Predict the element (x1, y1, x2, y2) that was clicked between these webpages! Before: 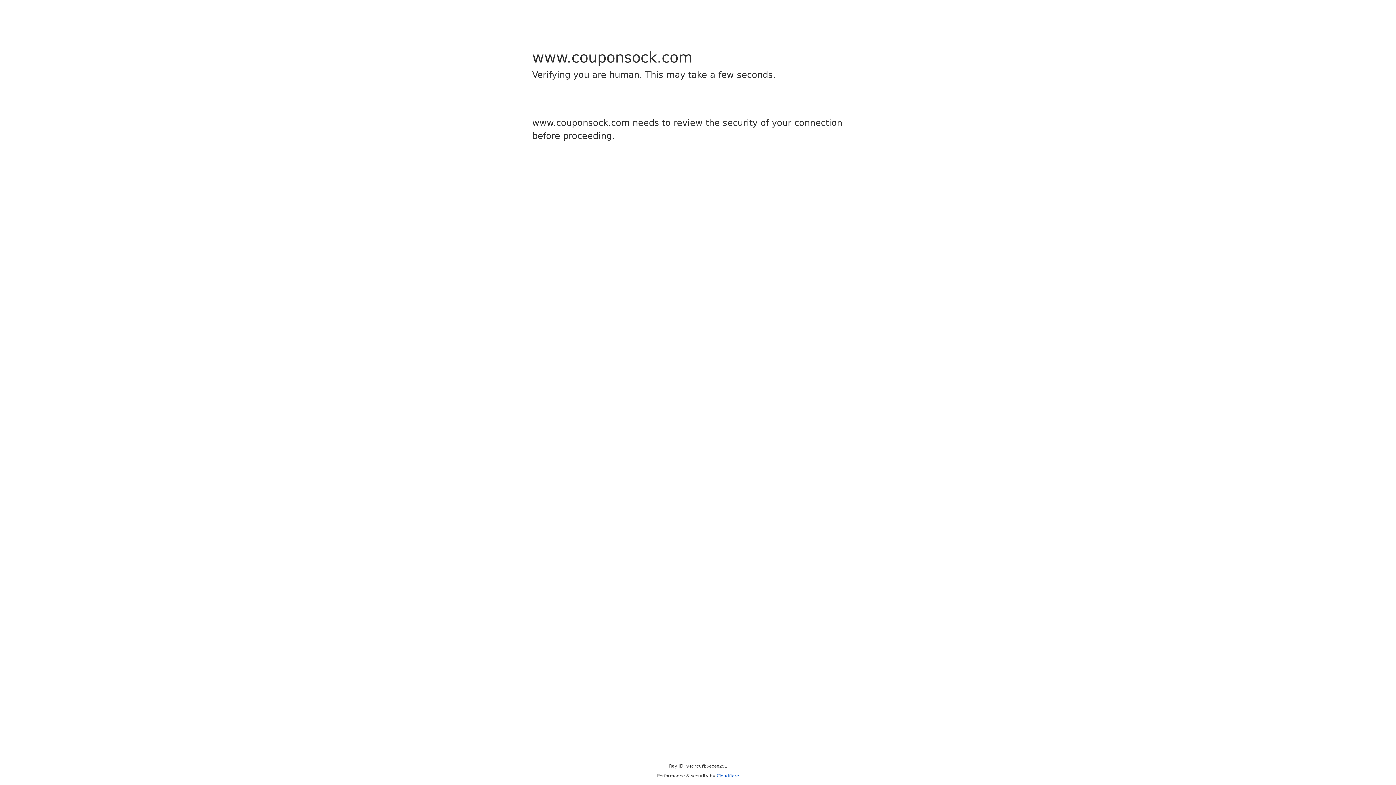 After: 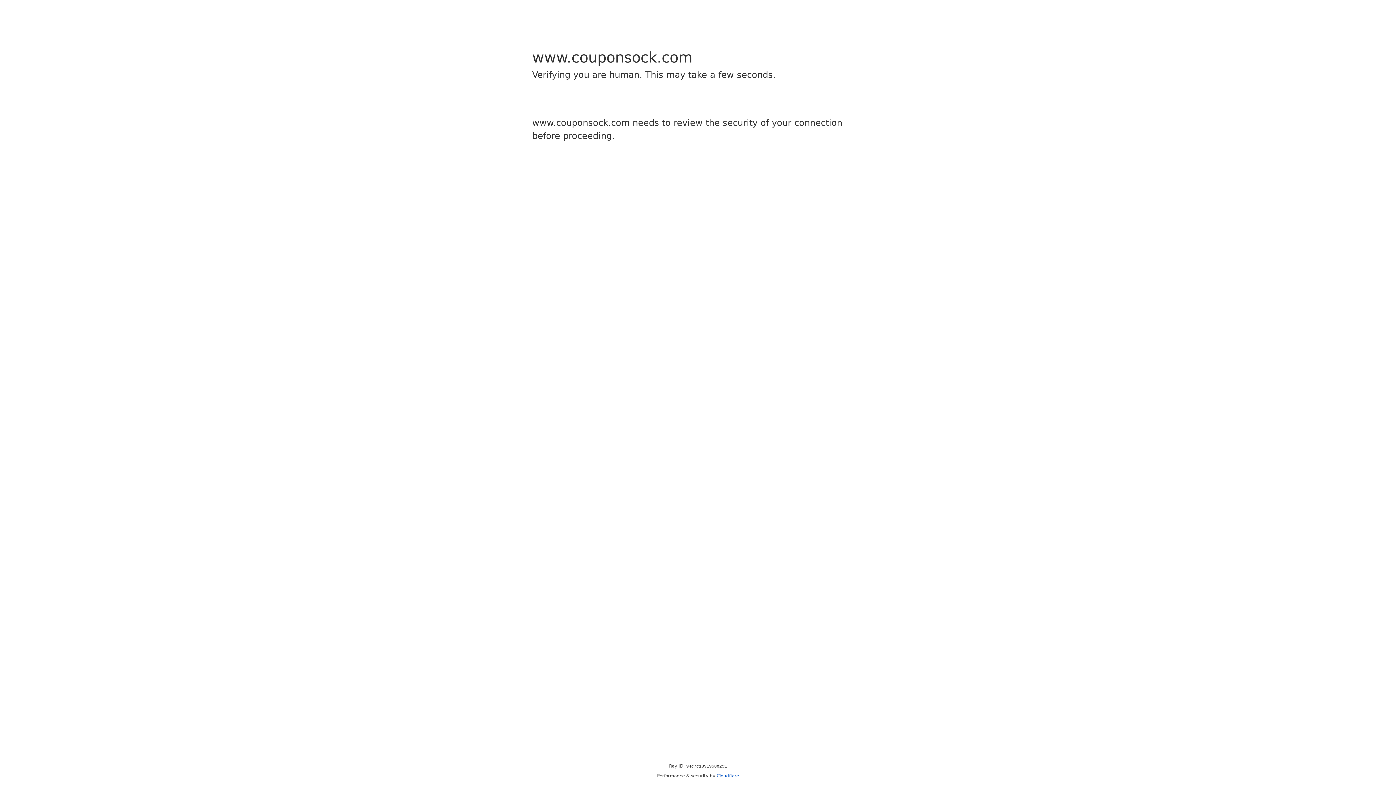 Action: label: Cloudflare bbox: (716, 773, 739, 778)